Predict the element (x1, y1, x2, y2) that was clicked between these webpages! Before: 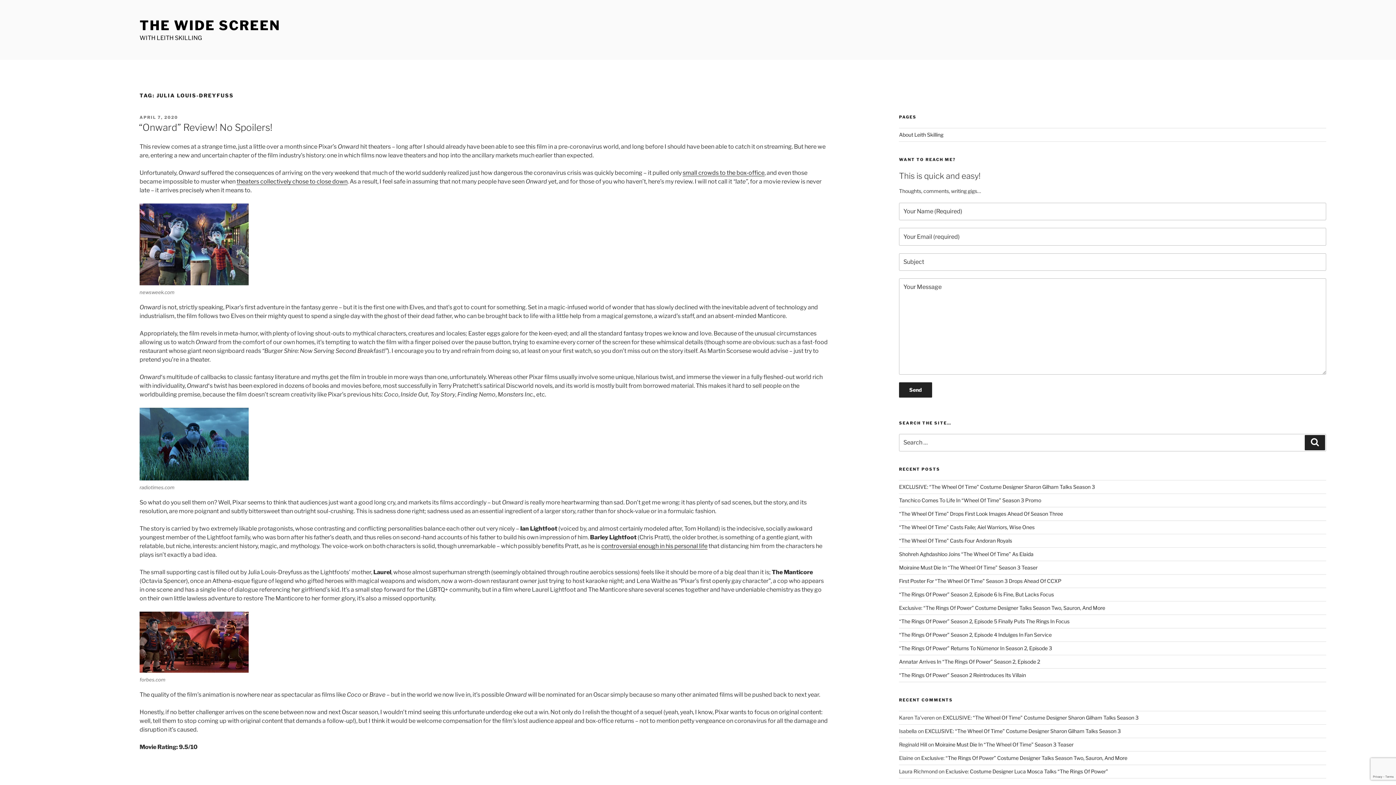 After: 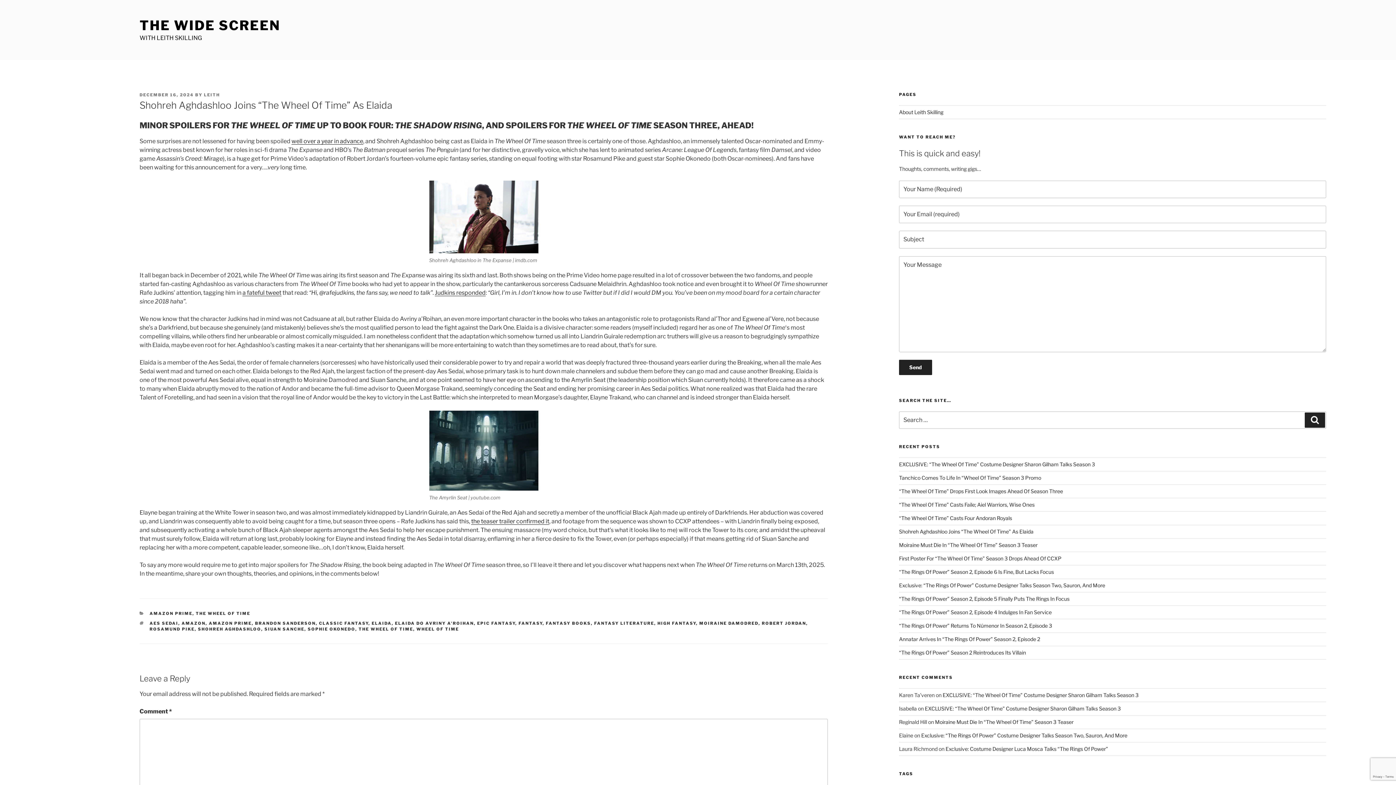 Action: label: Shohreh Aghdashloo Joins “The Wheel Of Time” As Elaida bbox: (899, 551, 1033, 557)